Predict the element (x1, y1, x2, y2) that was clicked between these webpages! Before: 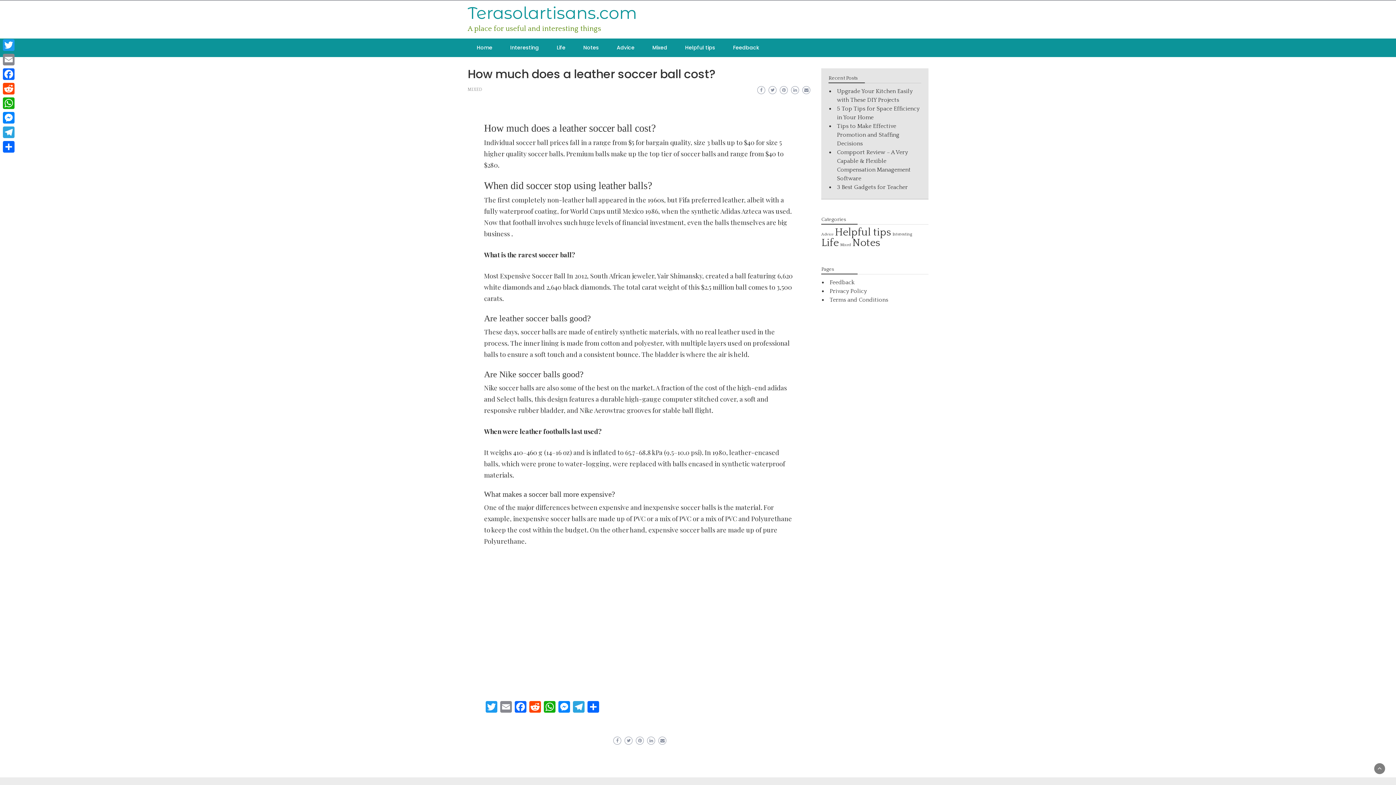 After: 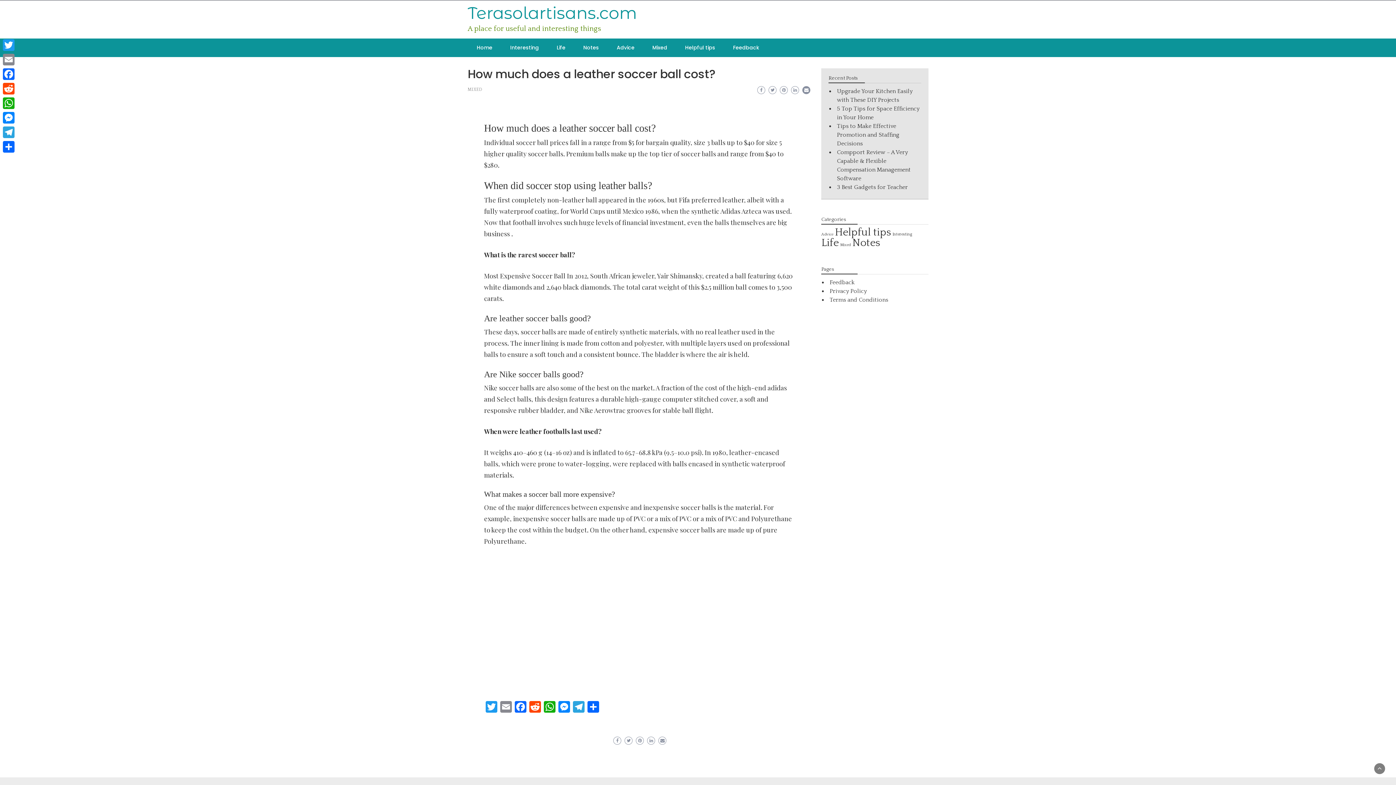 Action: bbox: (802, 86, 810, 94)